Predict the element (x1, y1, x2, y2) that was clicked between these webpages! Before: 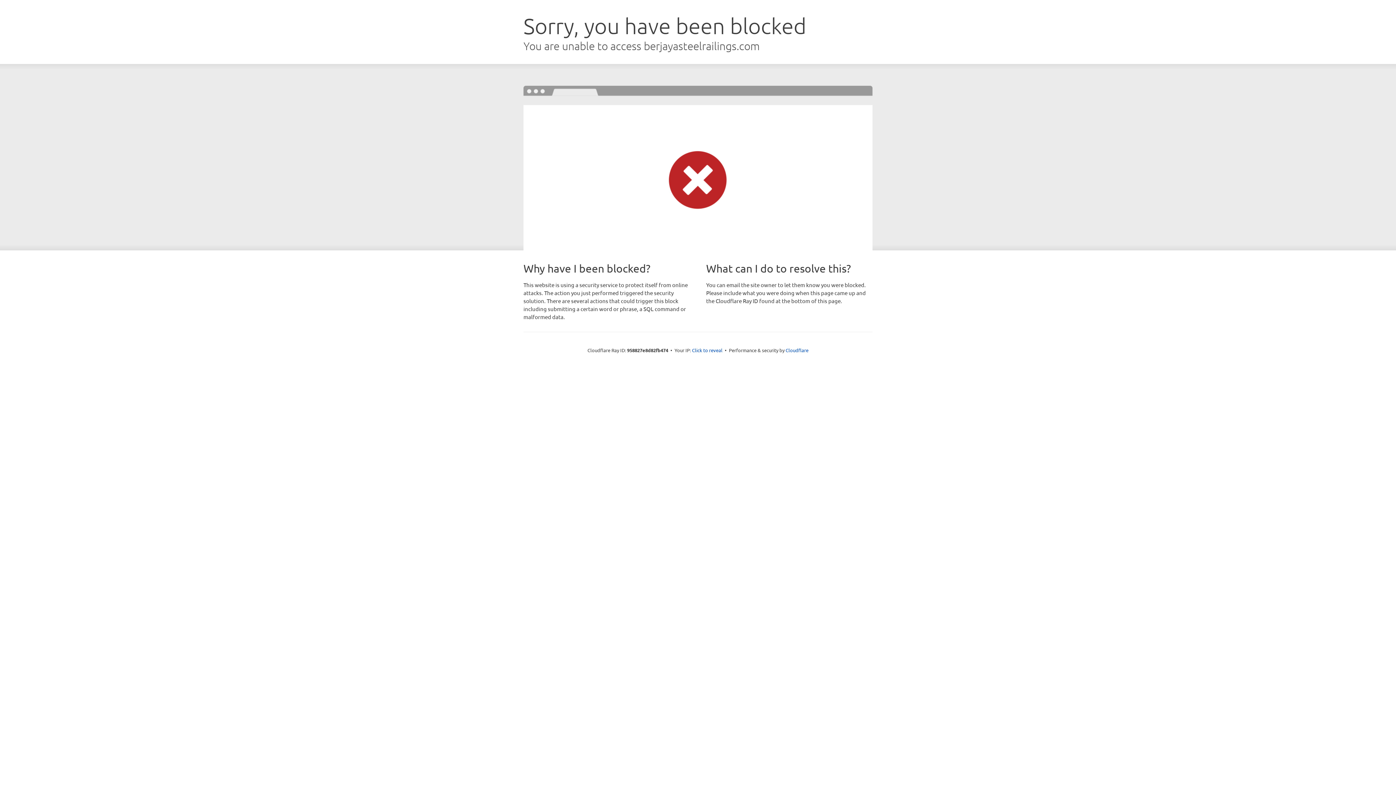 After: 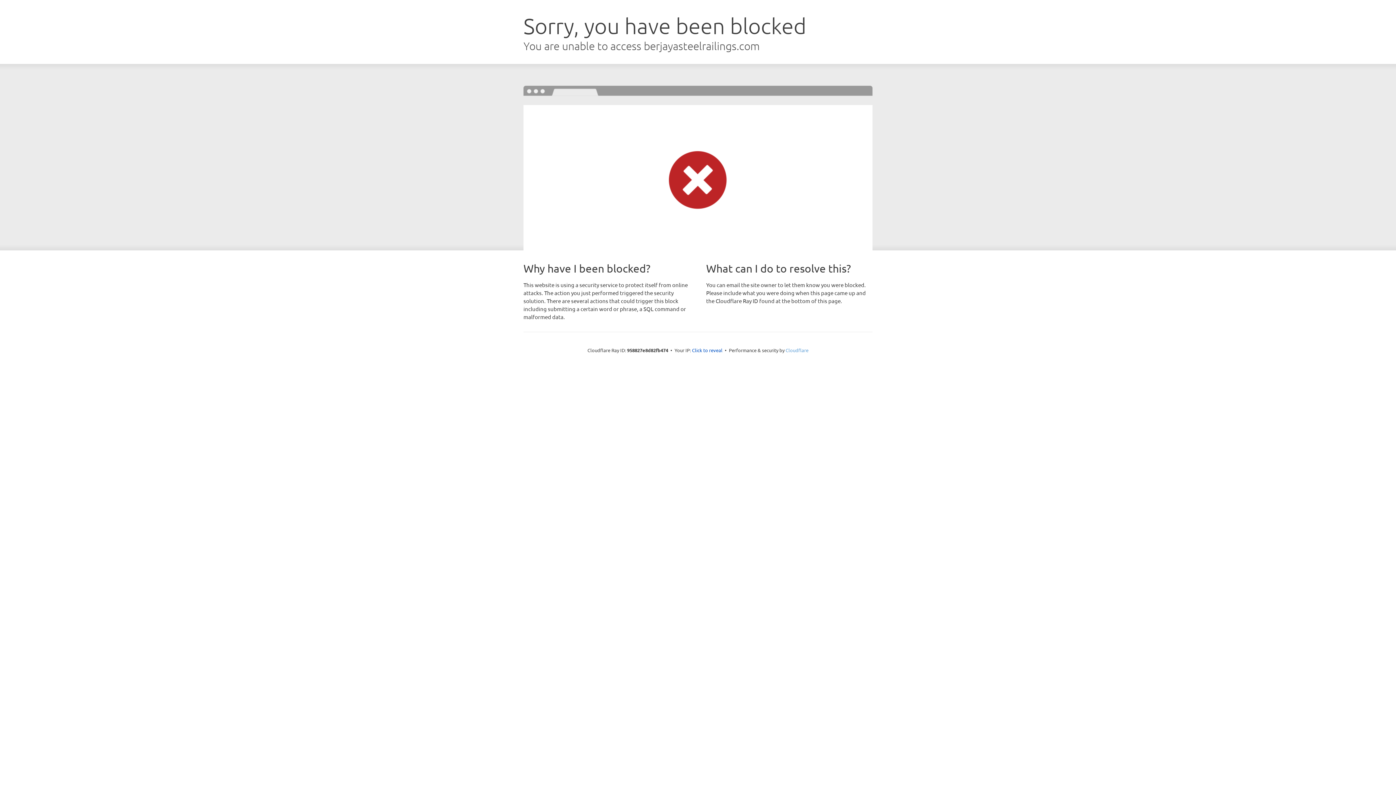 Action: label: Cloudflare bbox: (785, 347, 808, 353)